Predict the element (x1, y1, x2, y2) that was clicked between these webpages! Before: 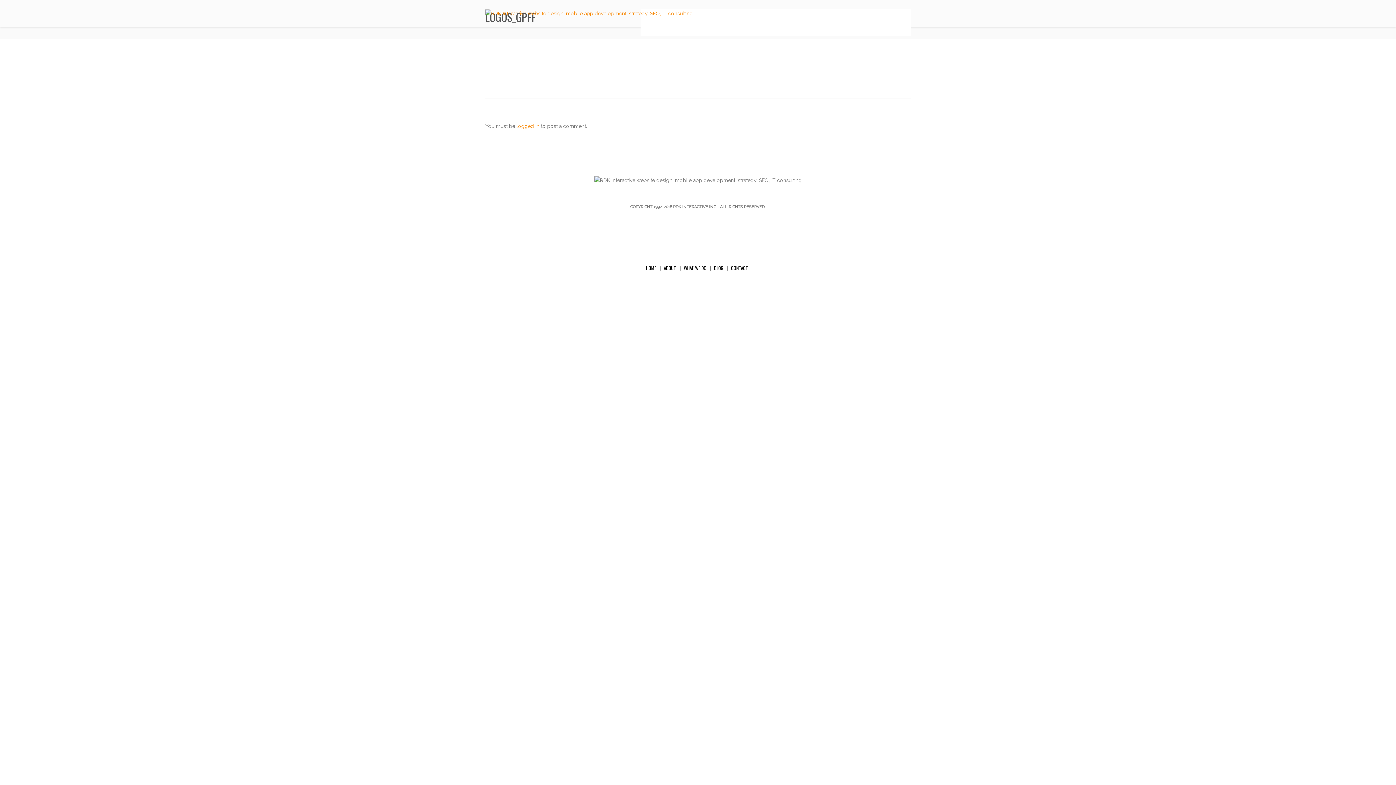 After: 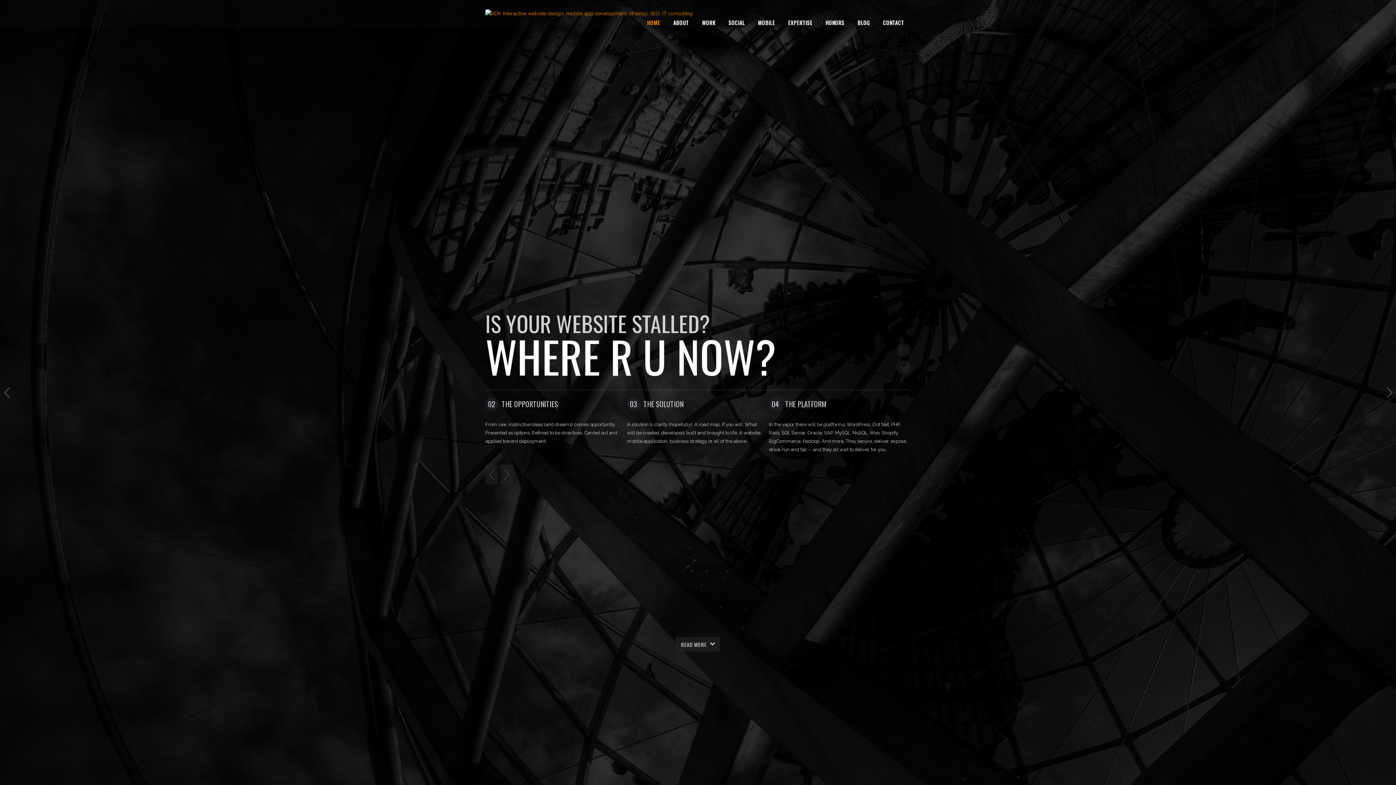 Action: bbox: (485, 10, 693, 16)